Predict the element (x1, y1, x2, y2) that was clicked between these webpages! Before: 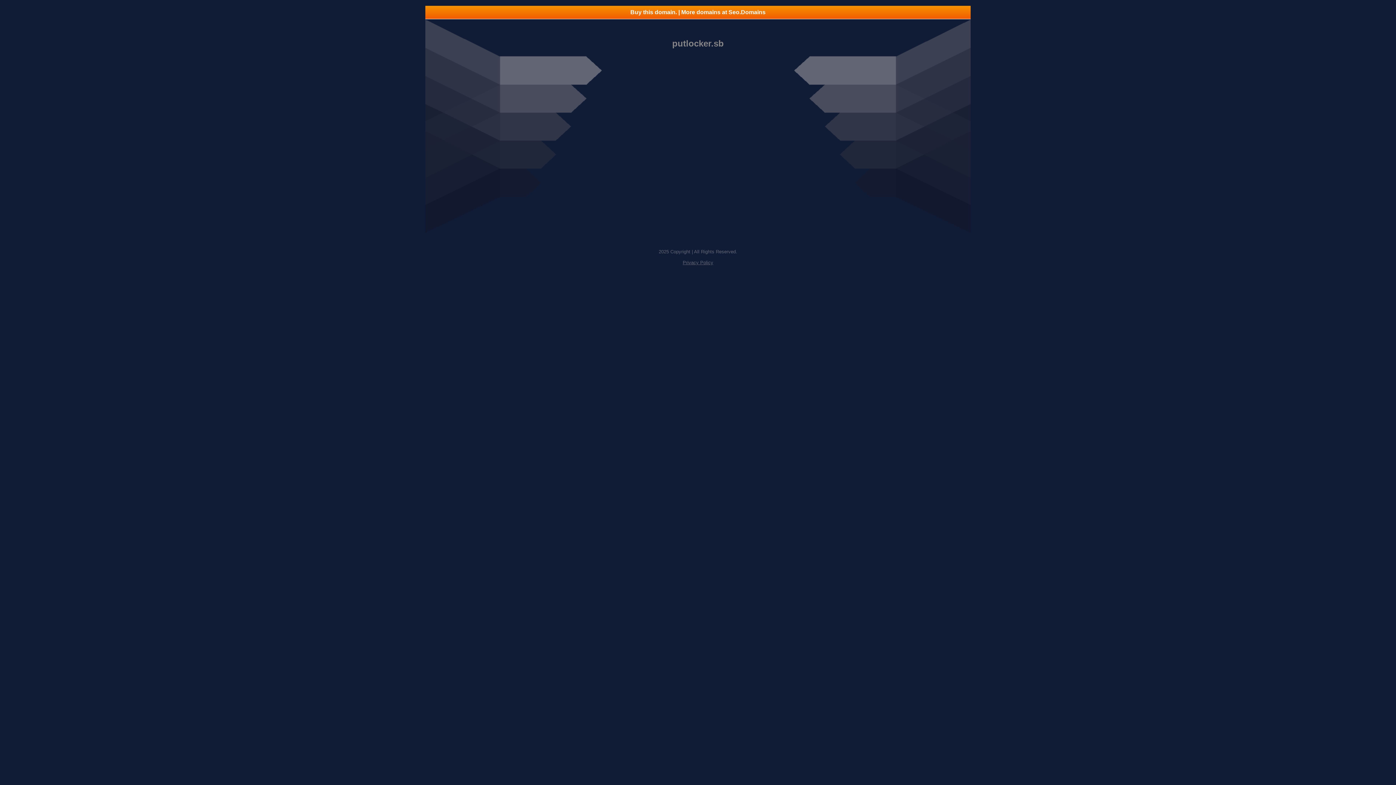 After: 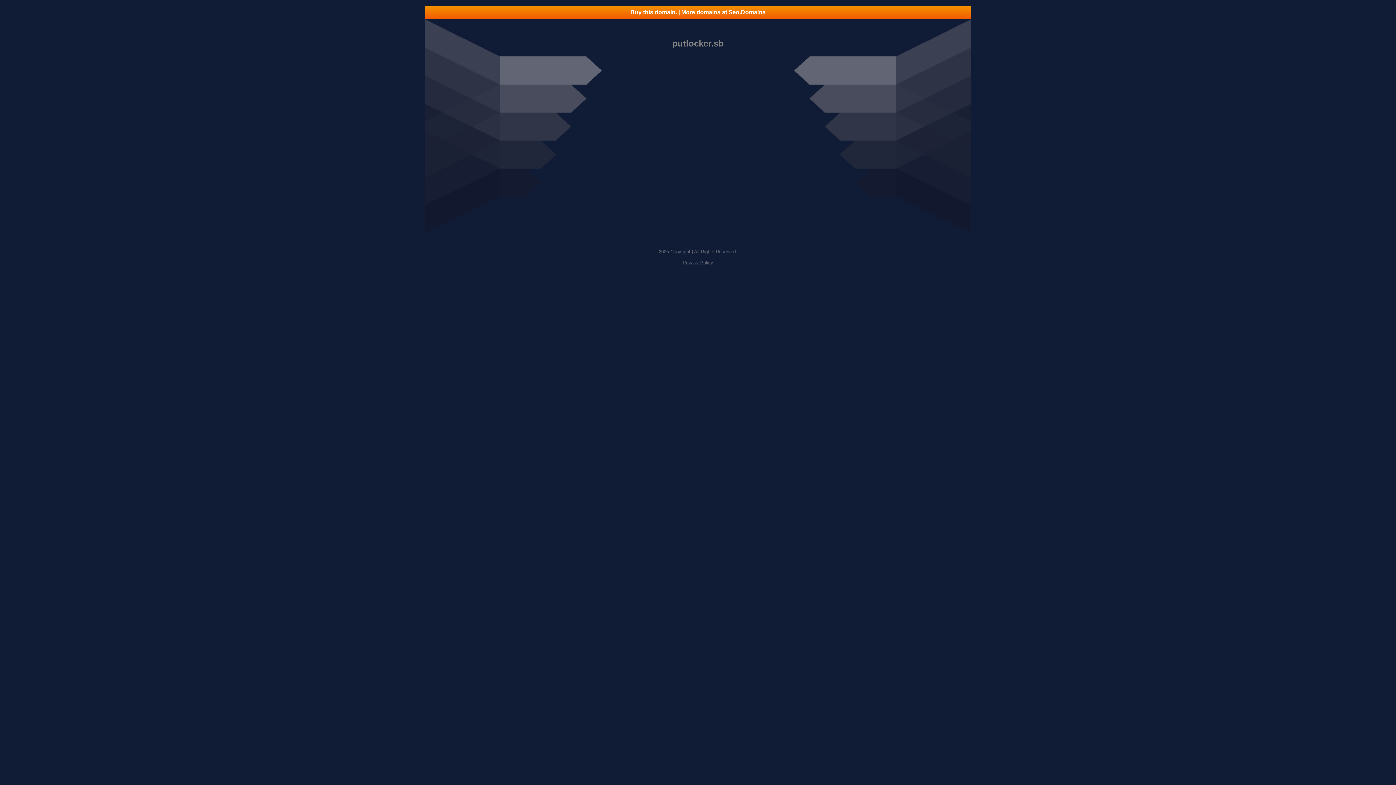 Action: label: Privacy Policy bbox: (682, 260, 713, 265)